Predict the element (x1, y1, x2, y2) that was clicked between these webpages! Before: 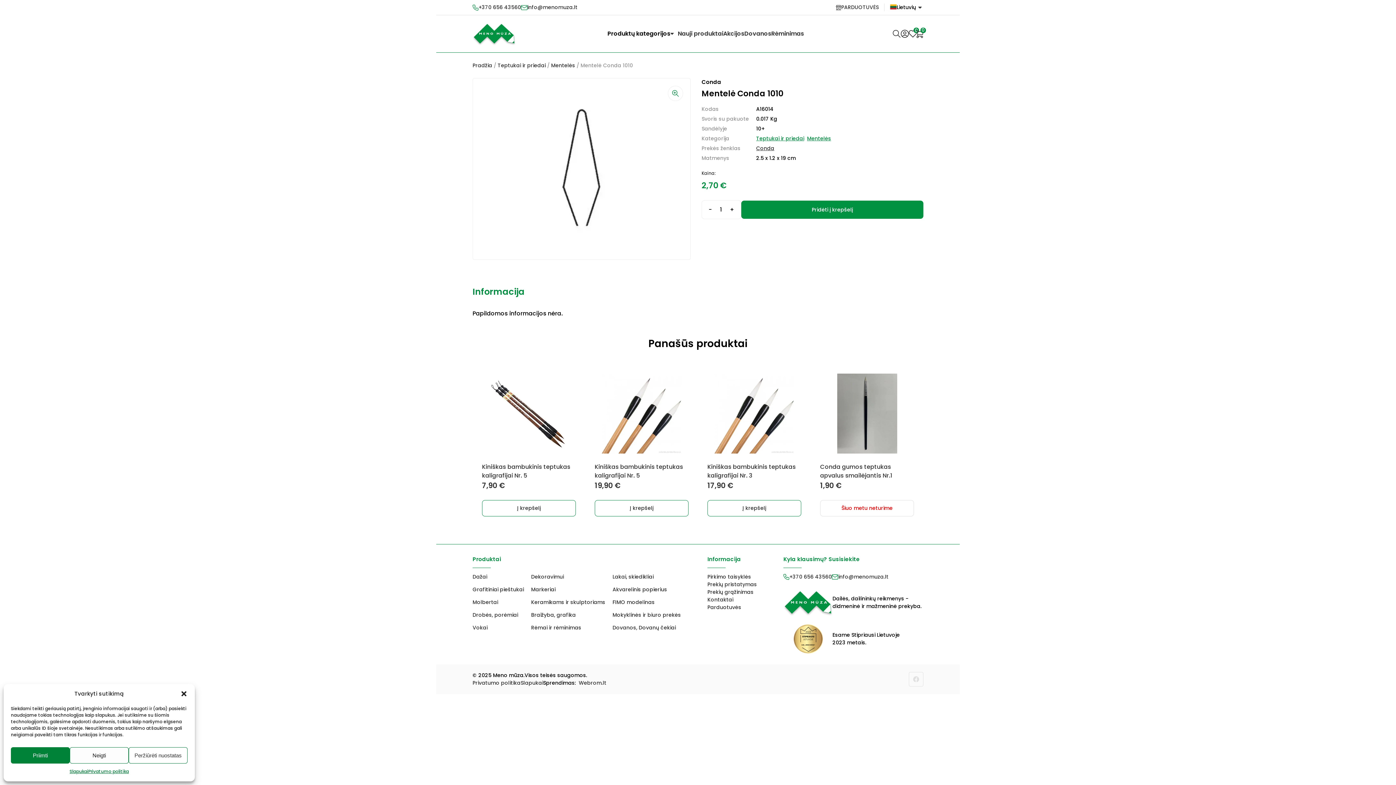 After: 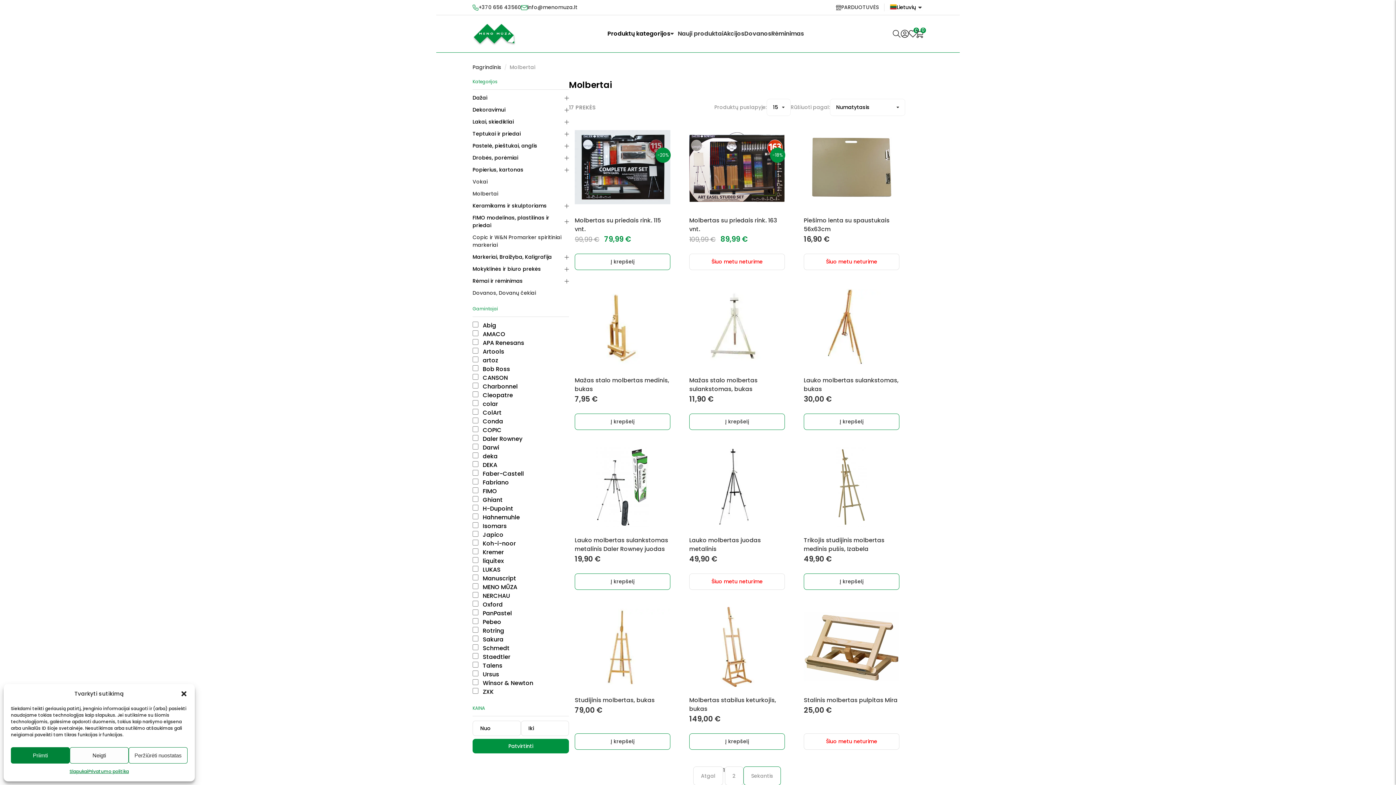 Action: label: Molbertai bbox: (472, 598, 498, 606)